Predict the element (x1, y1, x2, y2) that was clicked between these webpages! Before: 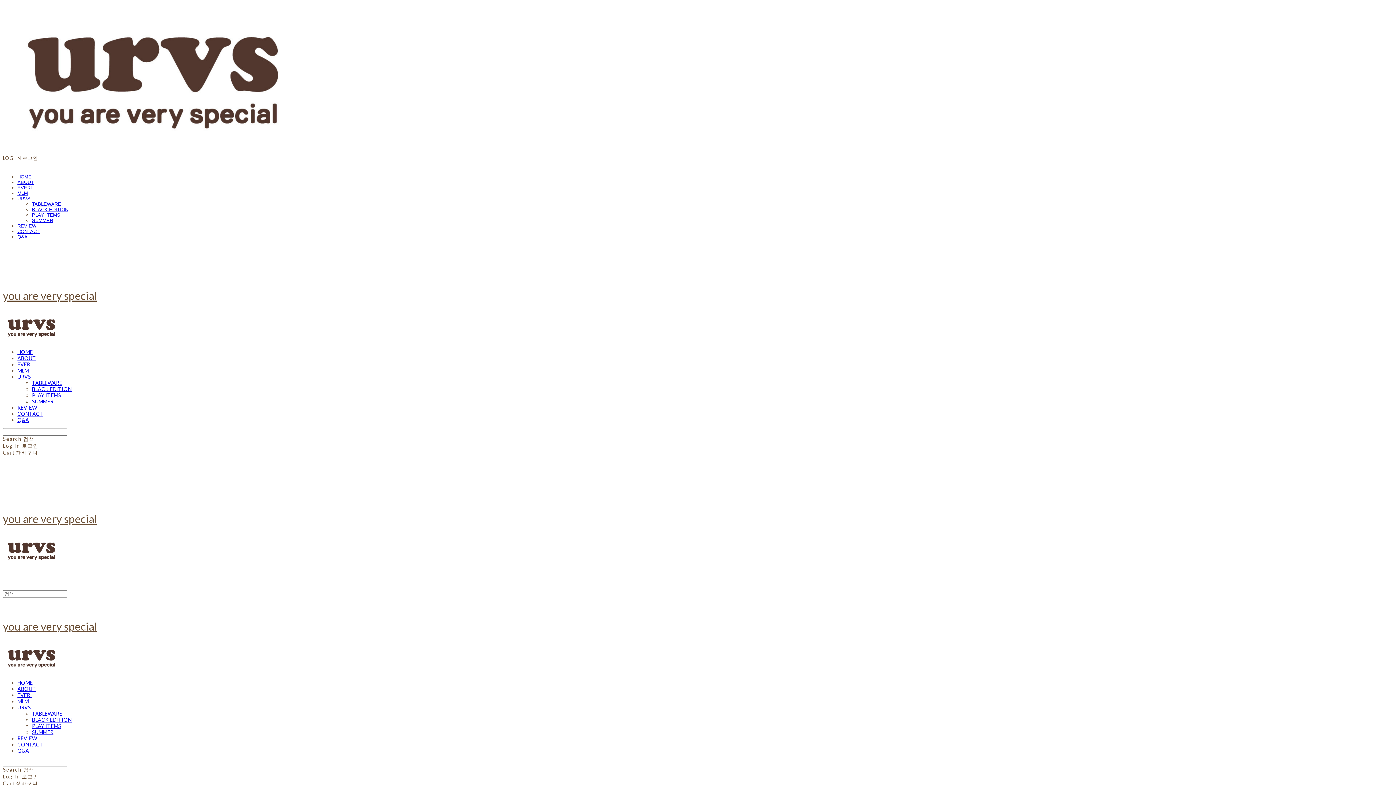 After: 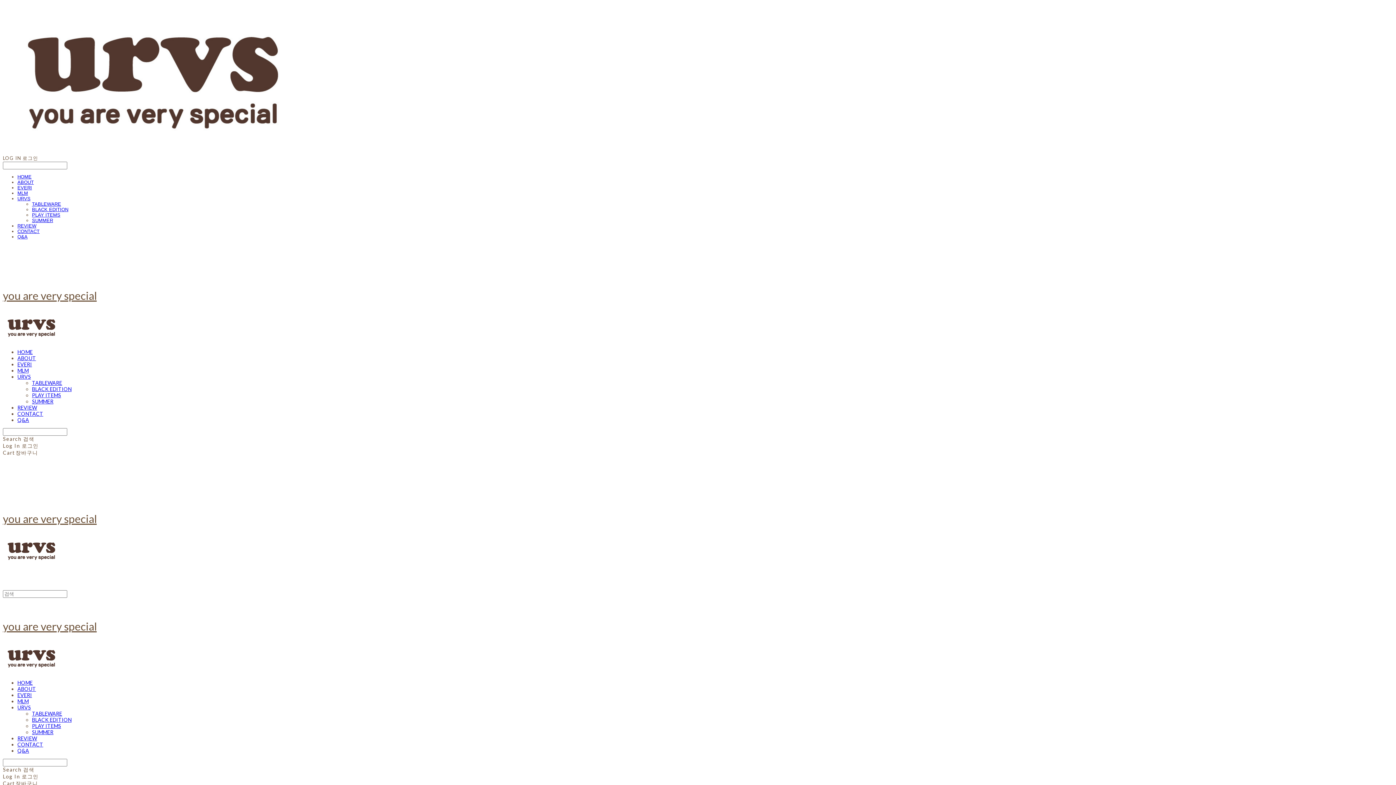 Action: bbox: (32, 717, 71, 723) label: BLACK EDITION